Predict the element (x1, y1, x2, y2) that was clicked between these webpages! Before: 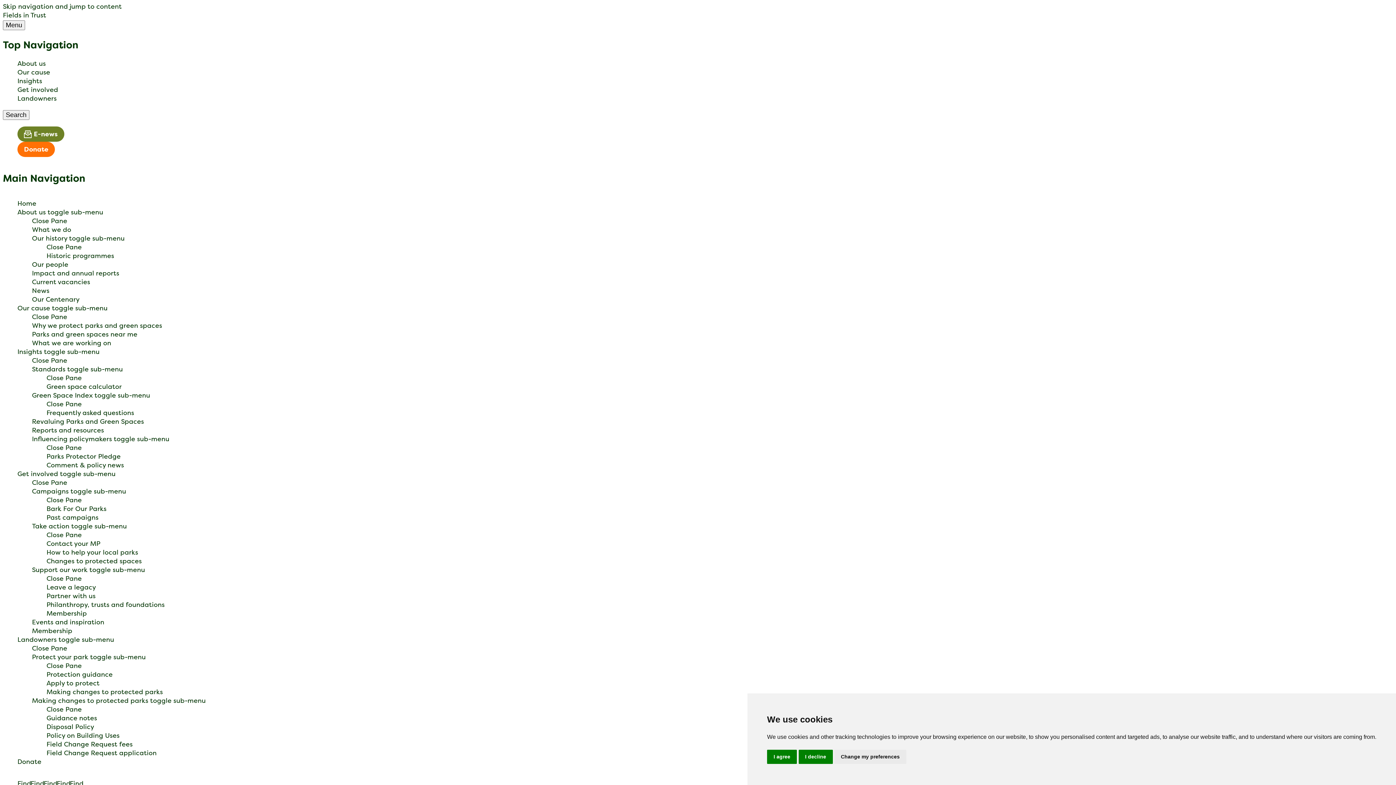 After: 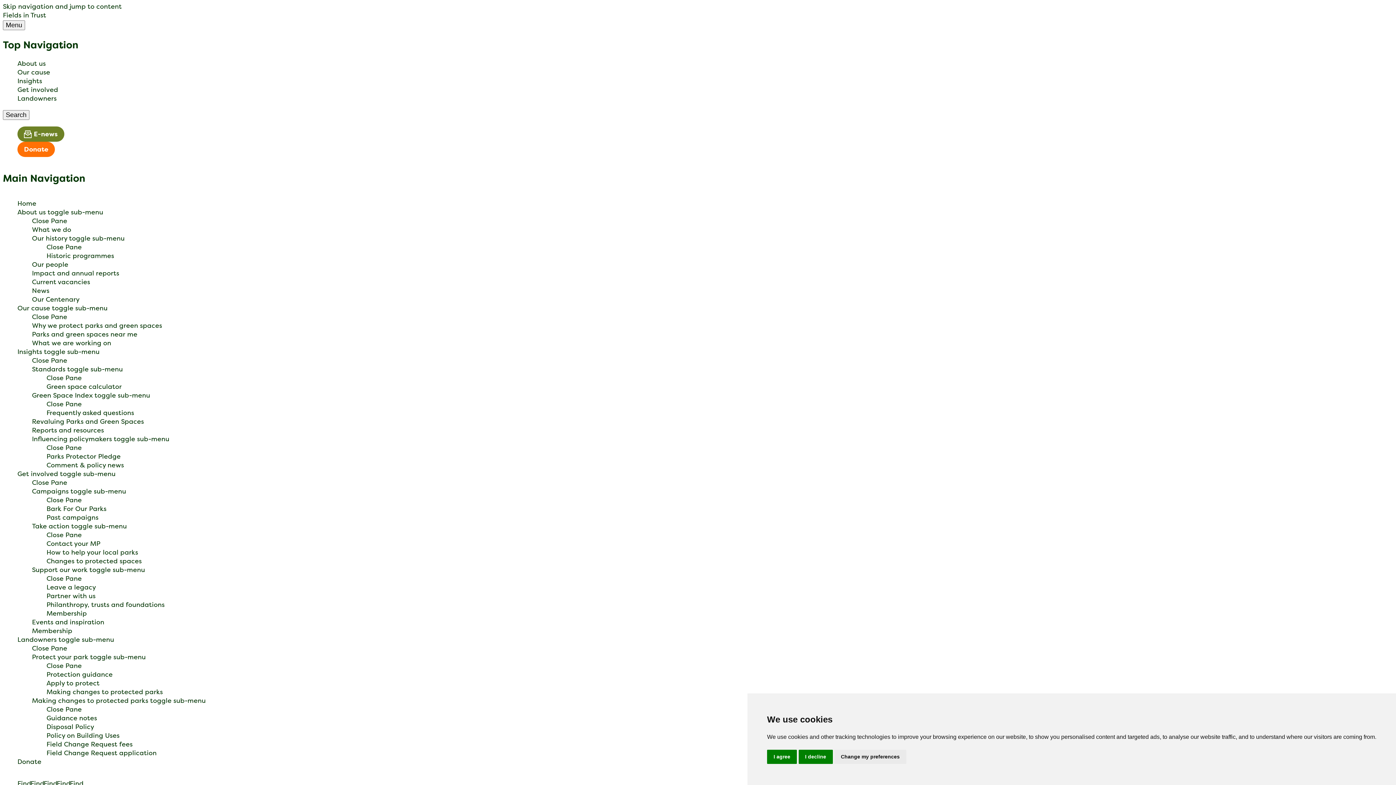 Action: bbox: (17, 209, 45, 216) label: About us